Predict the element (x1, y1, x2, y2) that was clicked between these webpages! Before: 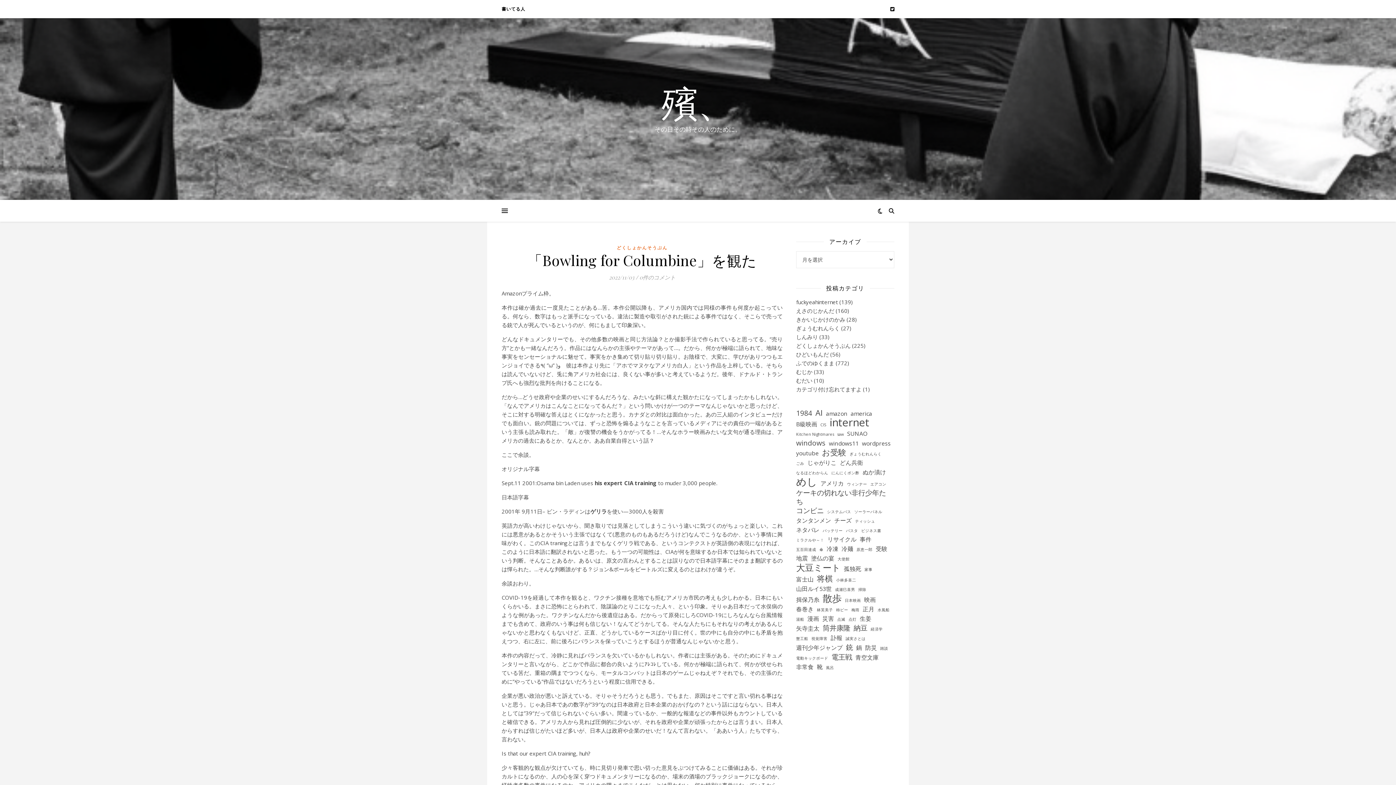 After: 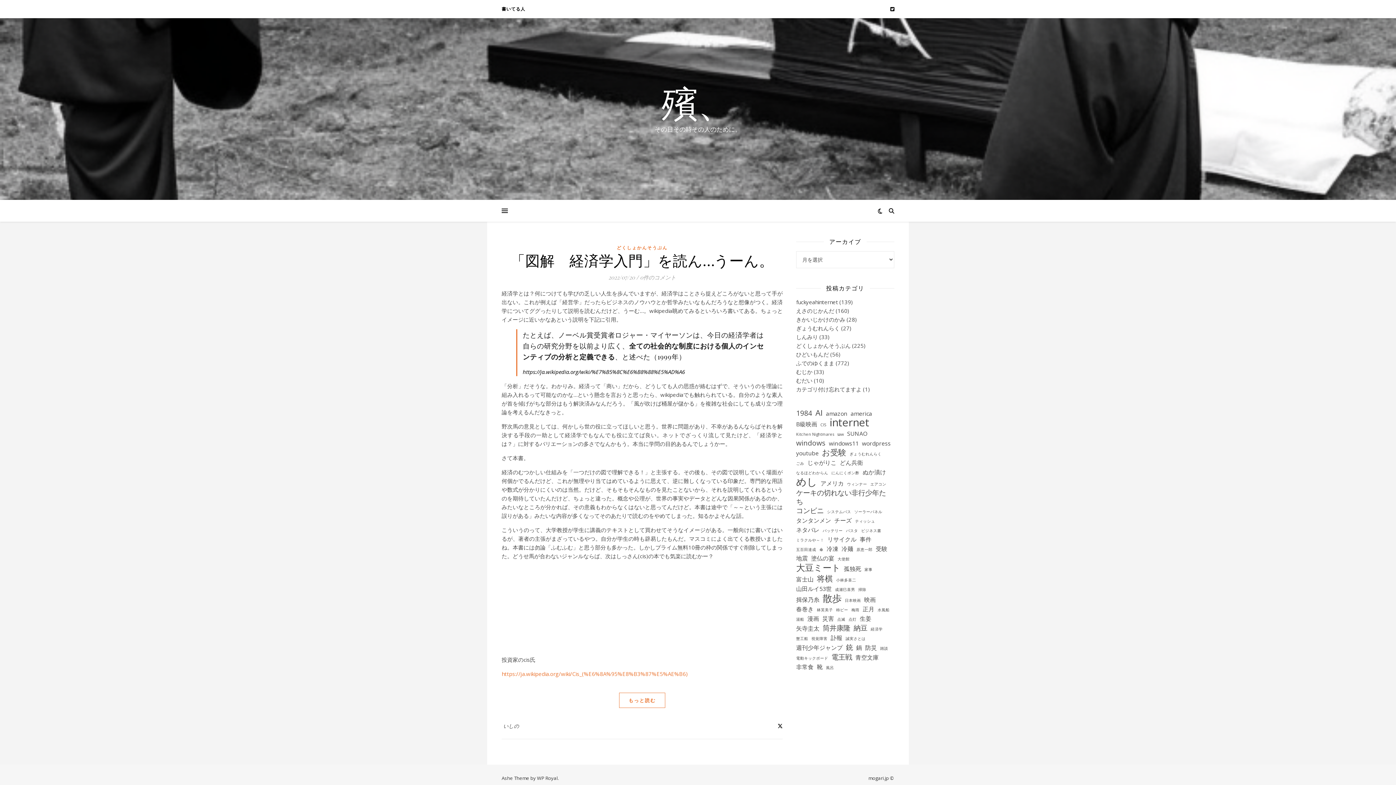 Action: label: なるほどわからん (1個の項目) bbox: (796, 468, 828, 477)